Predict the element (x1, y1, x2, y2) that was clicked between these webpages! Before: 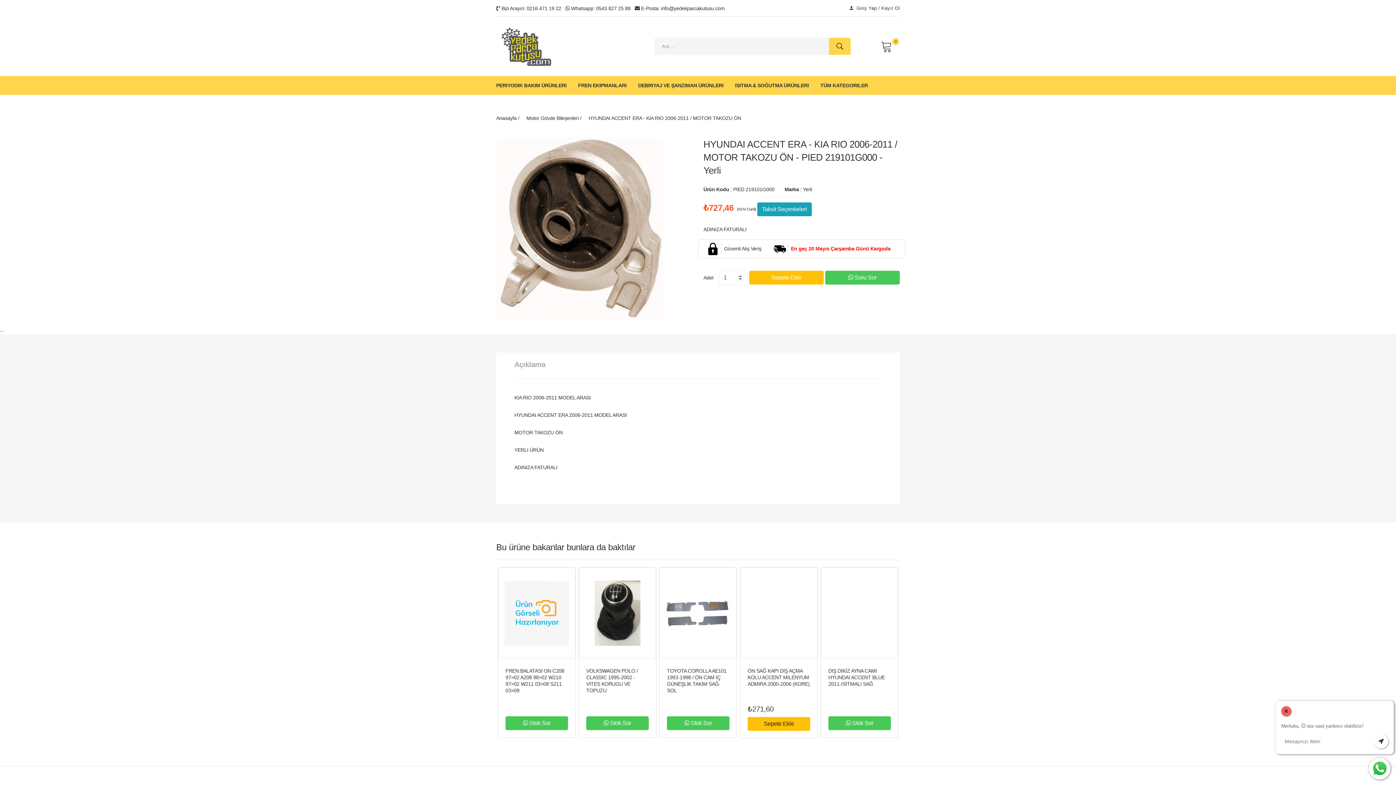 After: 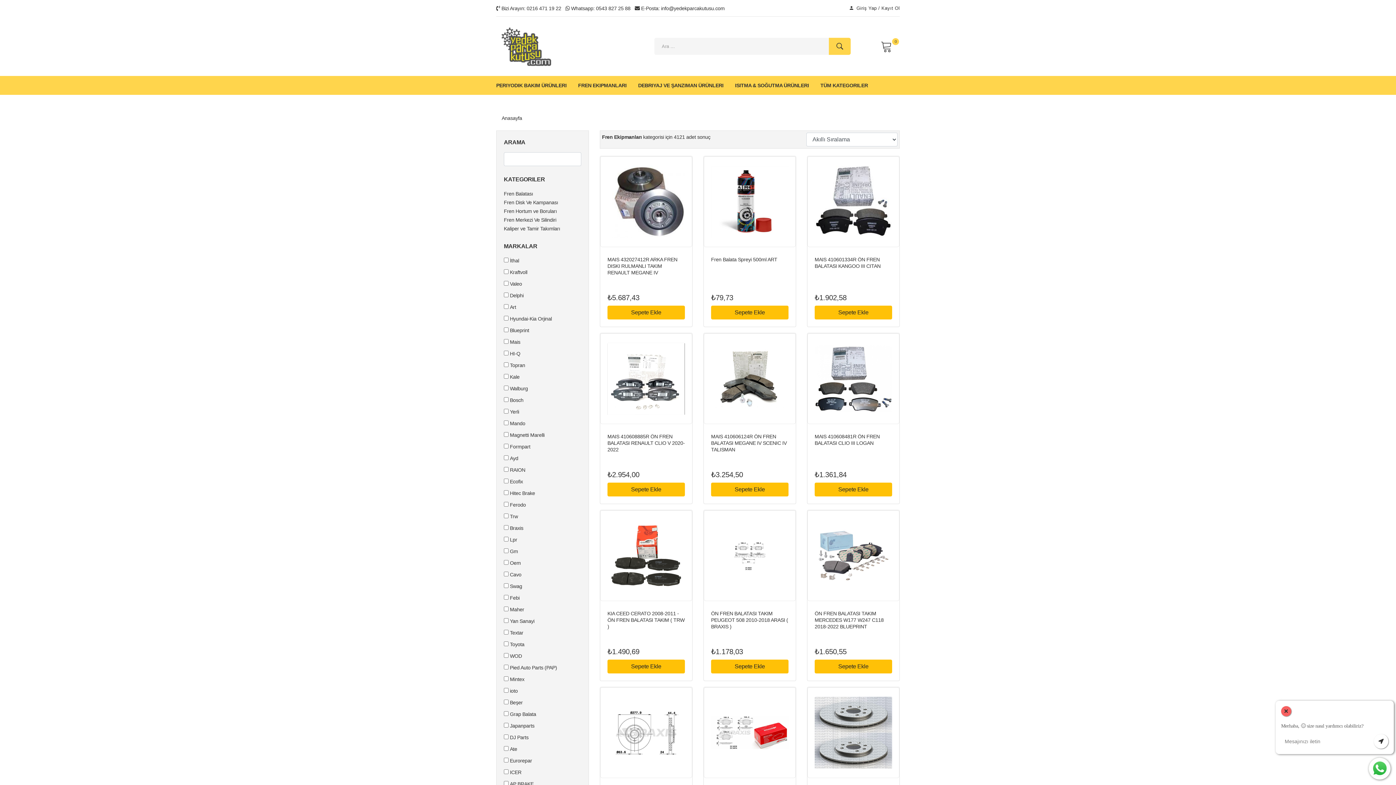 Action: label: FREN EKIPMANLARI bbox: (573, 76, 631, 94)